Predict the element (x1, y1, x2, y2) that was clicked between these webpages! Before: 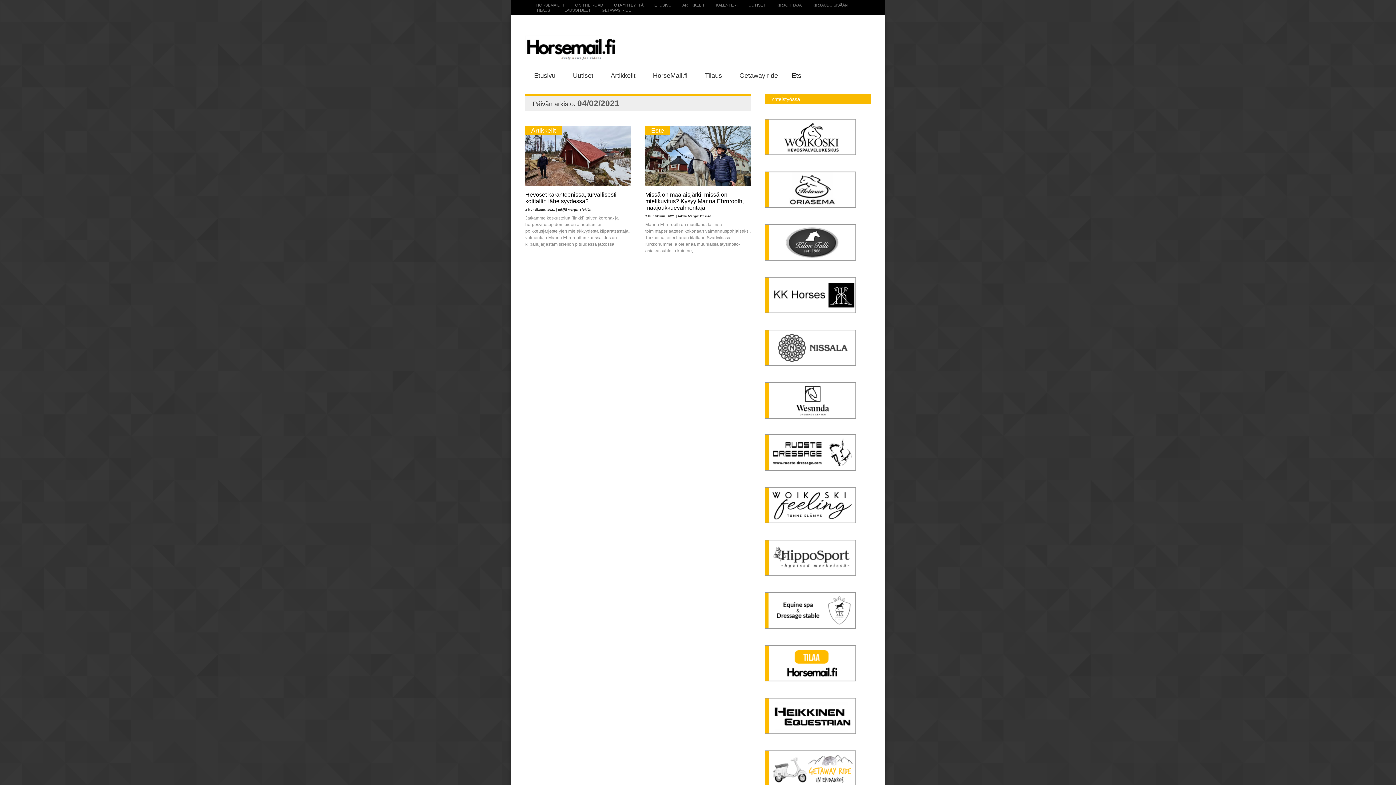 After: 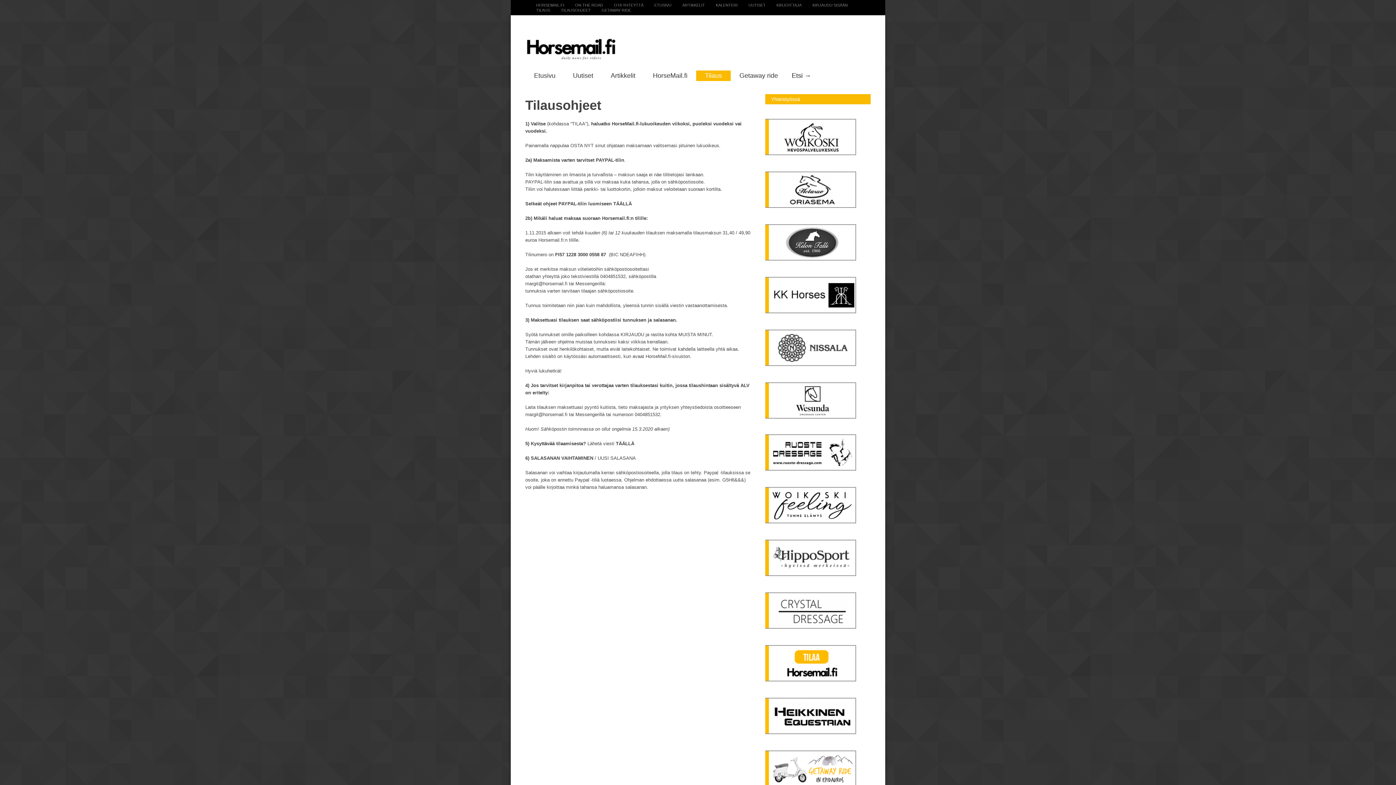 Action: label: TILAUSOHJEET bbox: (550, 8, 590, 12)